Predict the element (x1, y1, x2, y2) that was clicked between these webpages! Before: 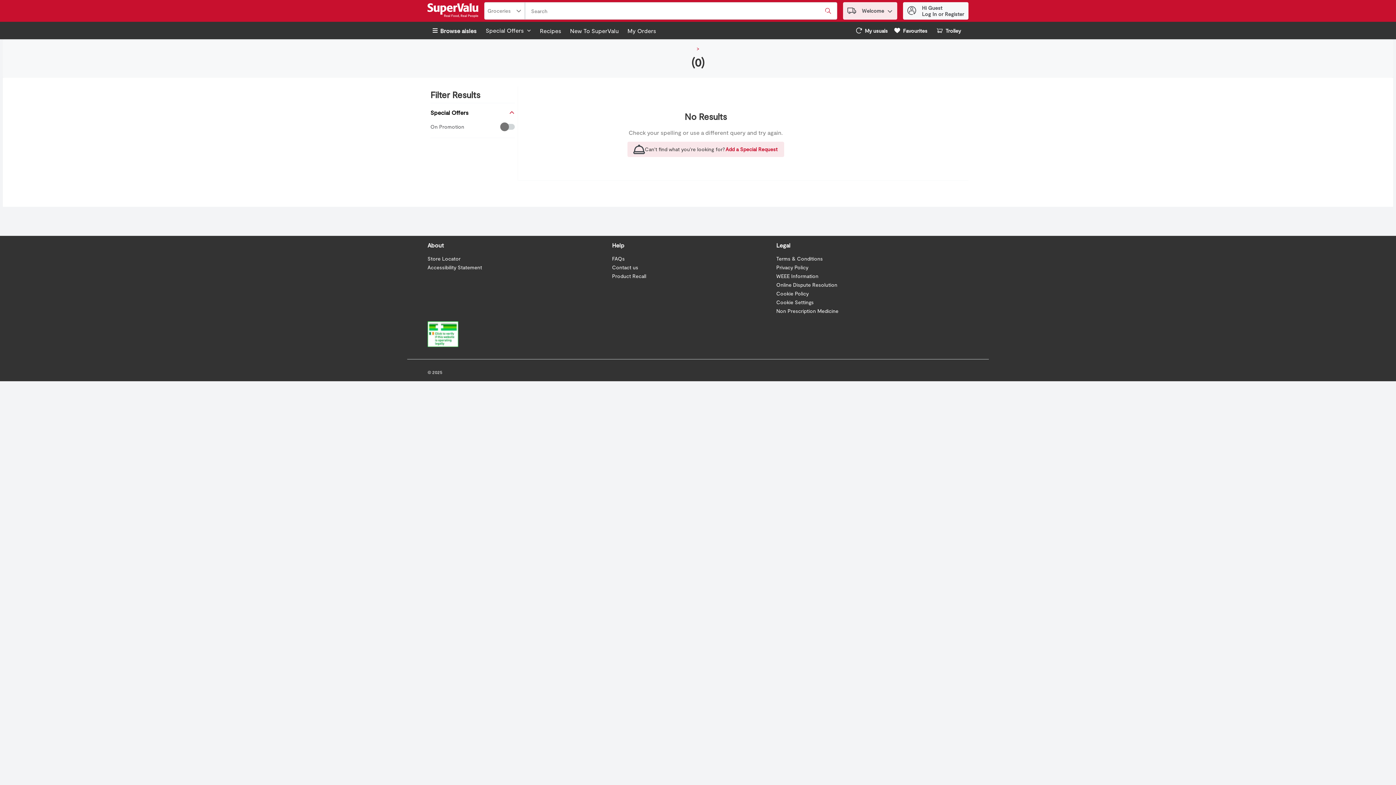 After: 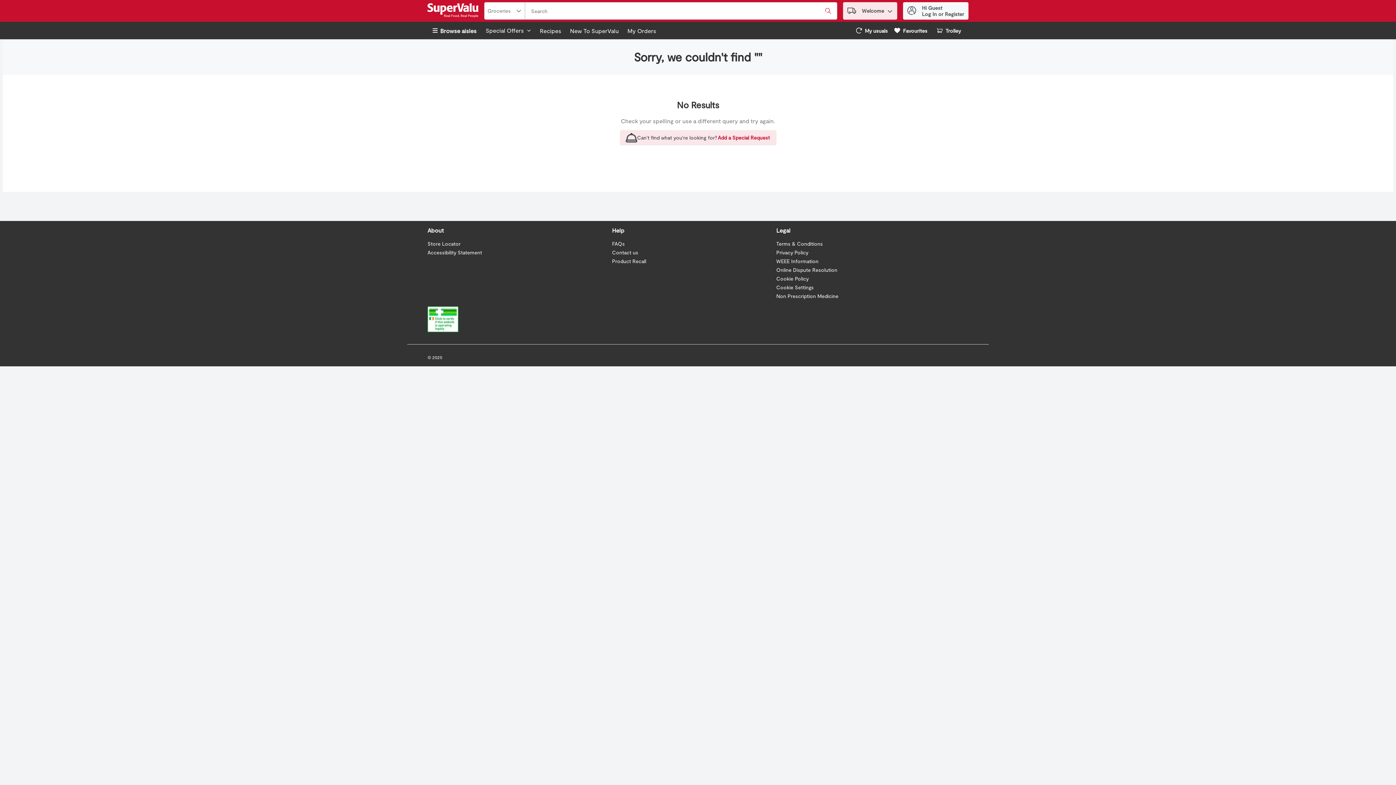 Action: label: Submit search query bbox: (822, 5, 834, 16)